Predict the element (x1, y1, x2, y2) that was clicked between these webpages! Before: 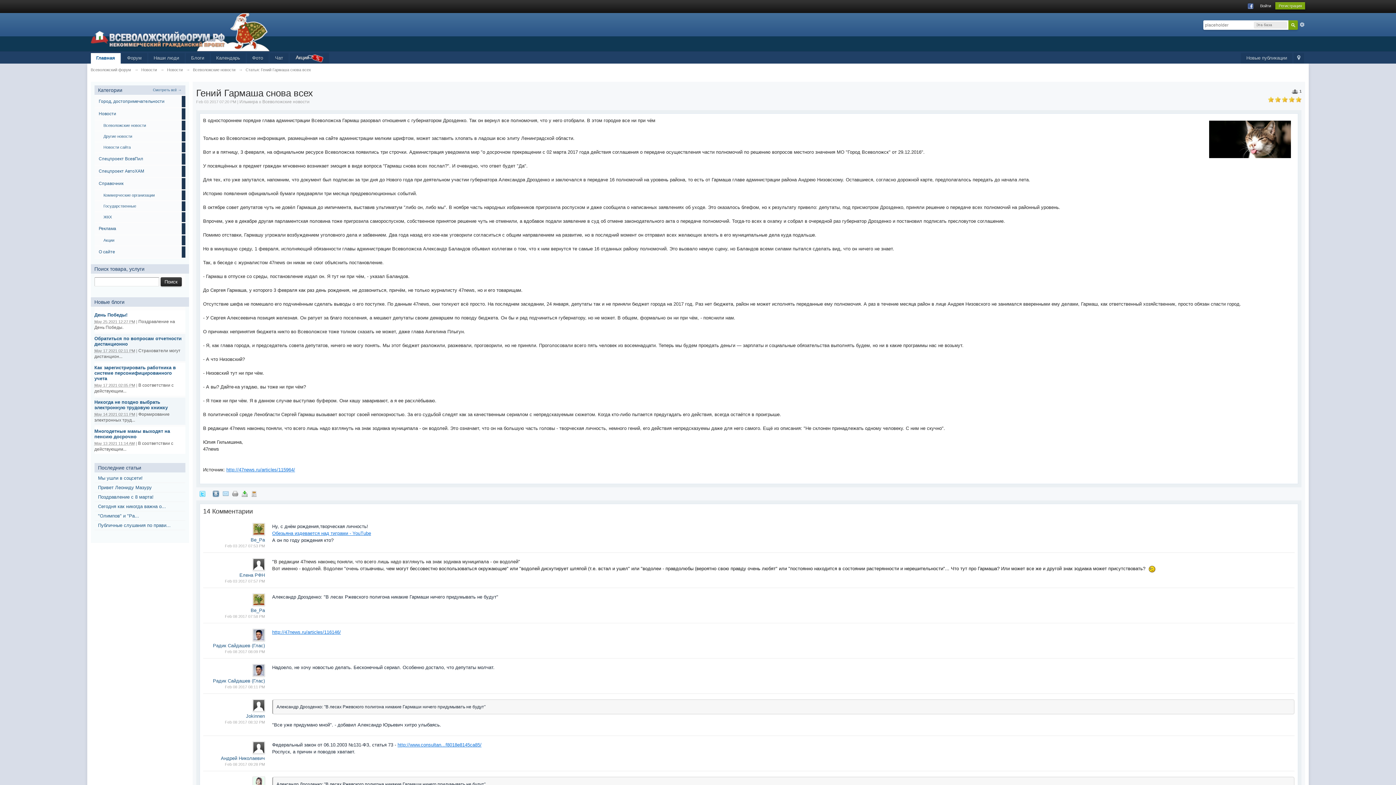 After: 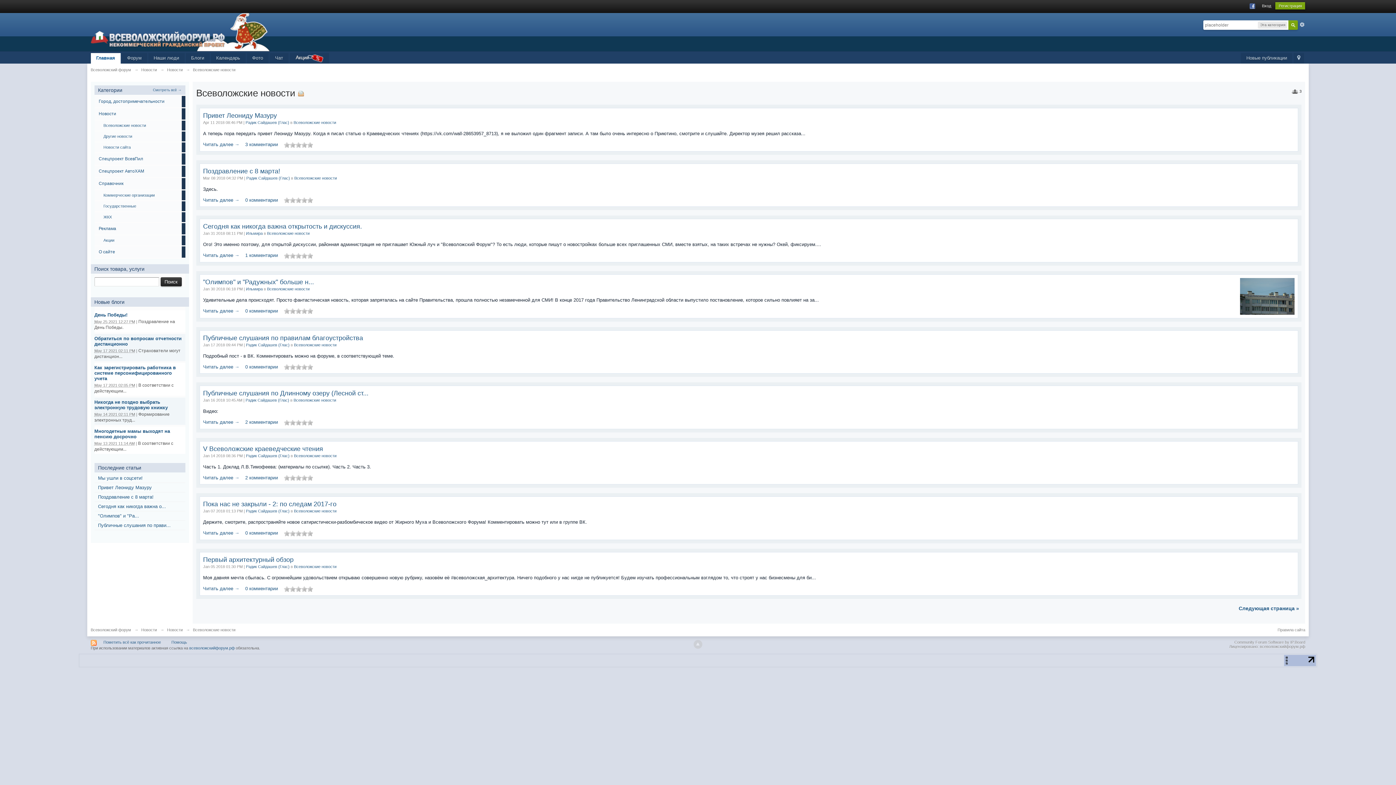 Action: label: Всеволожские новости bbox: (192, 67, 235, 72)